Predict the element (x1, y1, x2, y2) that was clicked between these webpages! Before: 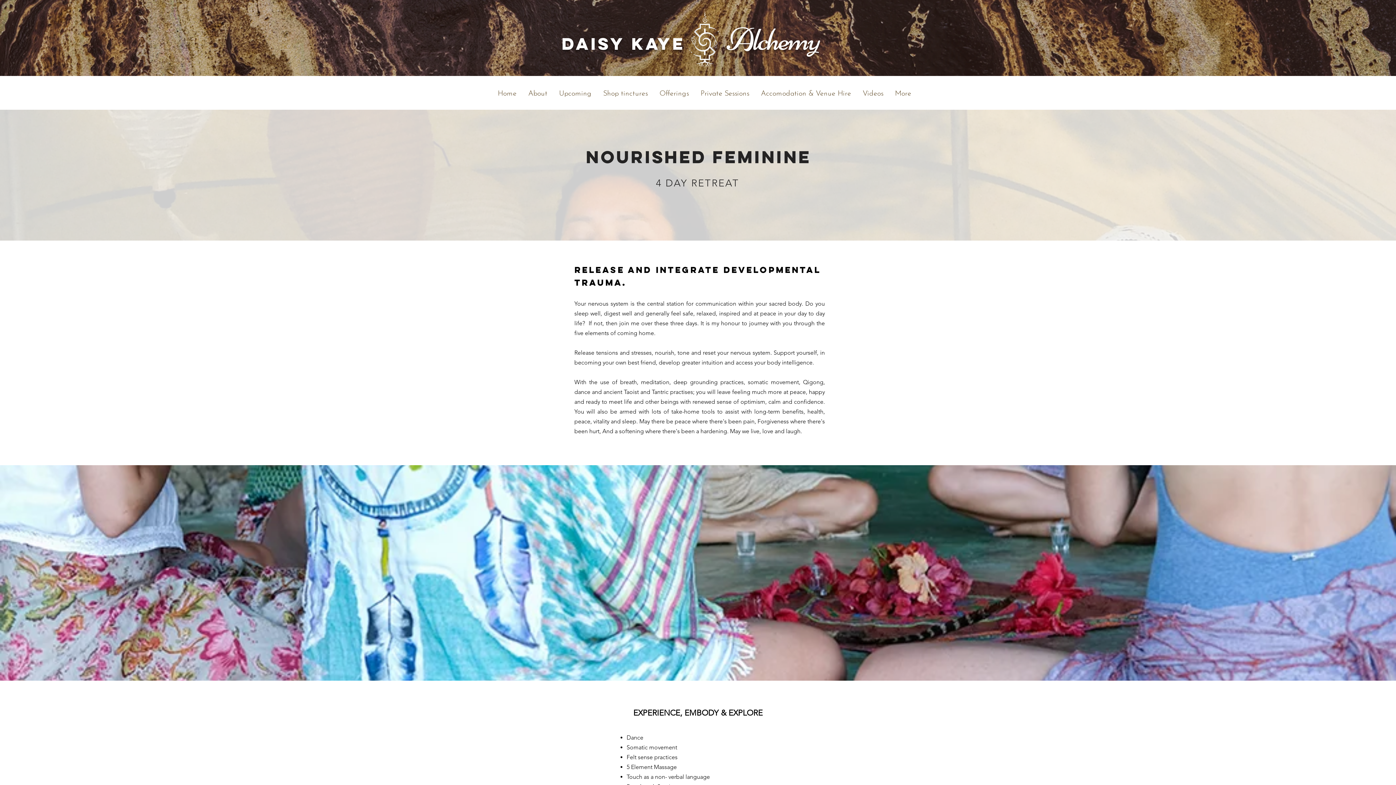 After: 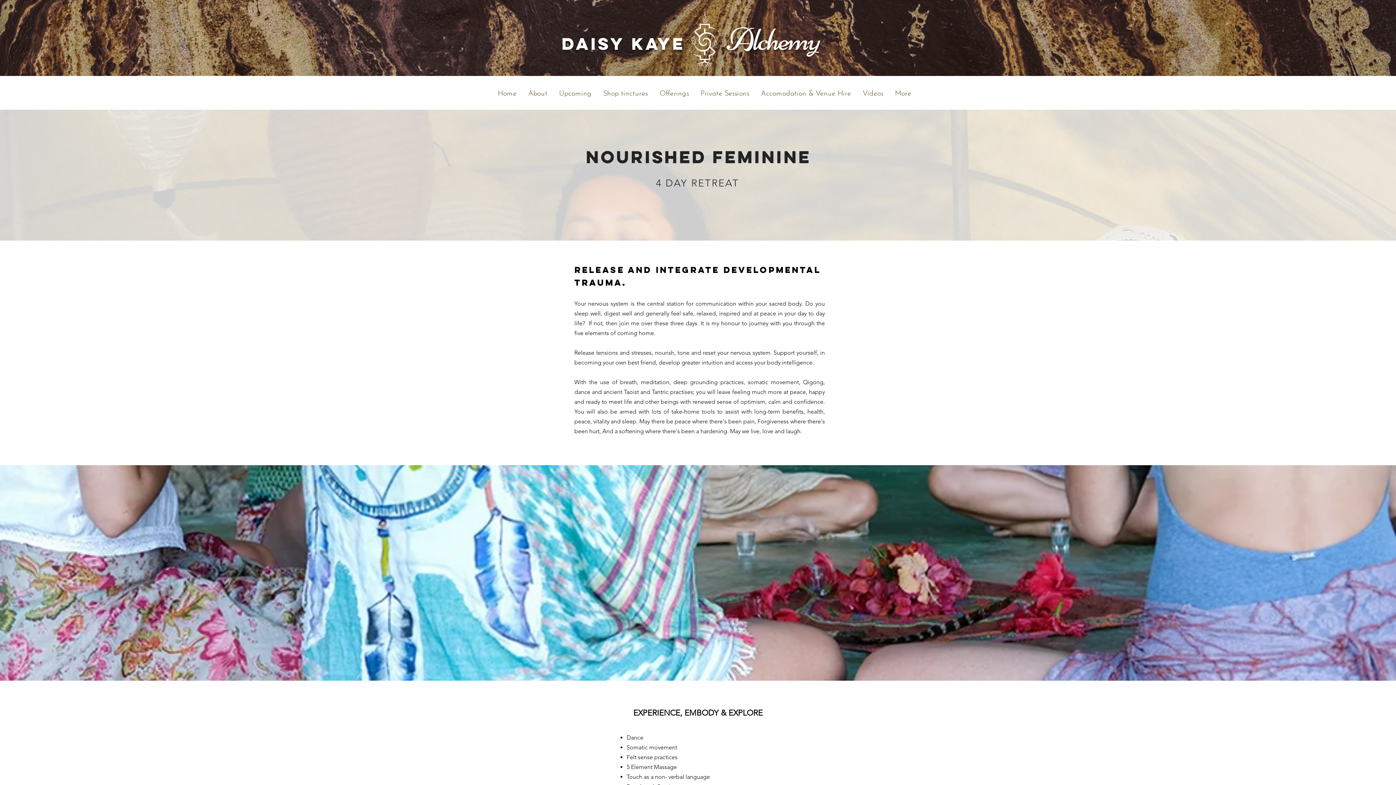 Action: label: Offerings bbox: (653, 87, 694, 100)